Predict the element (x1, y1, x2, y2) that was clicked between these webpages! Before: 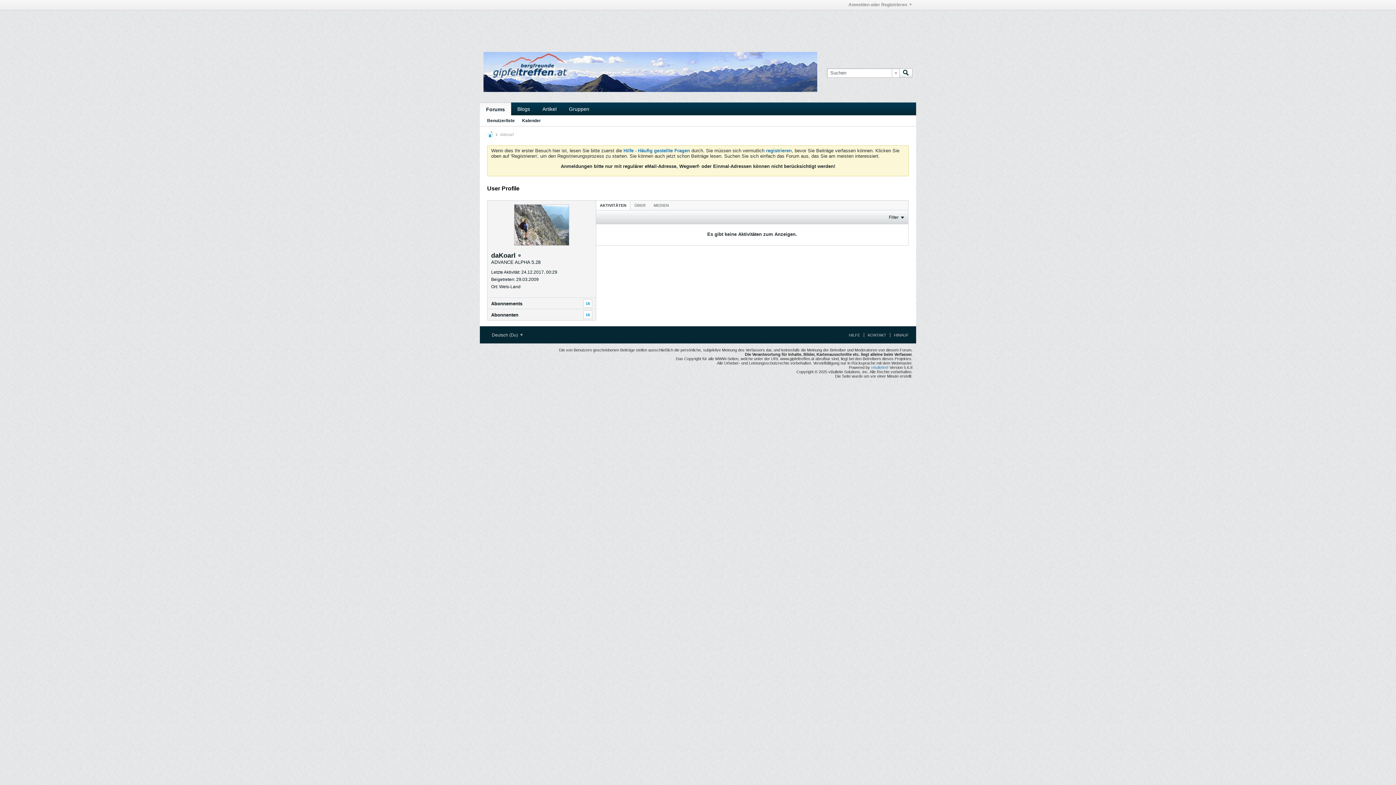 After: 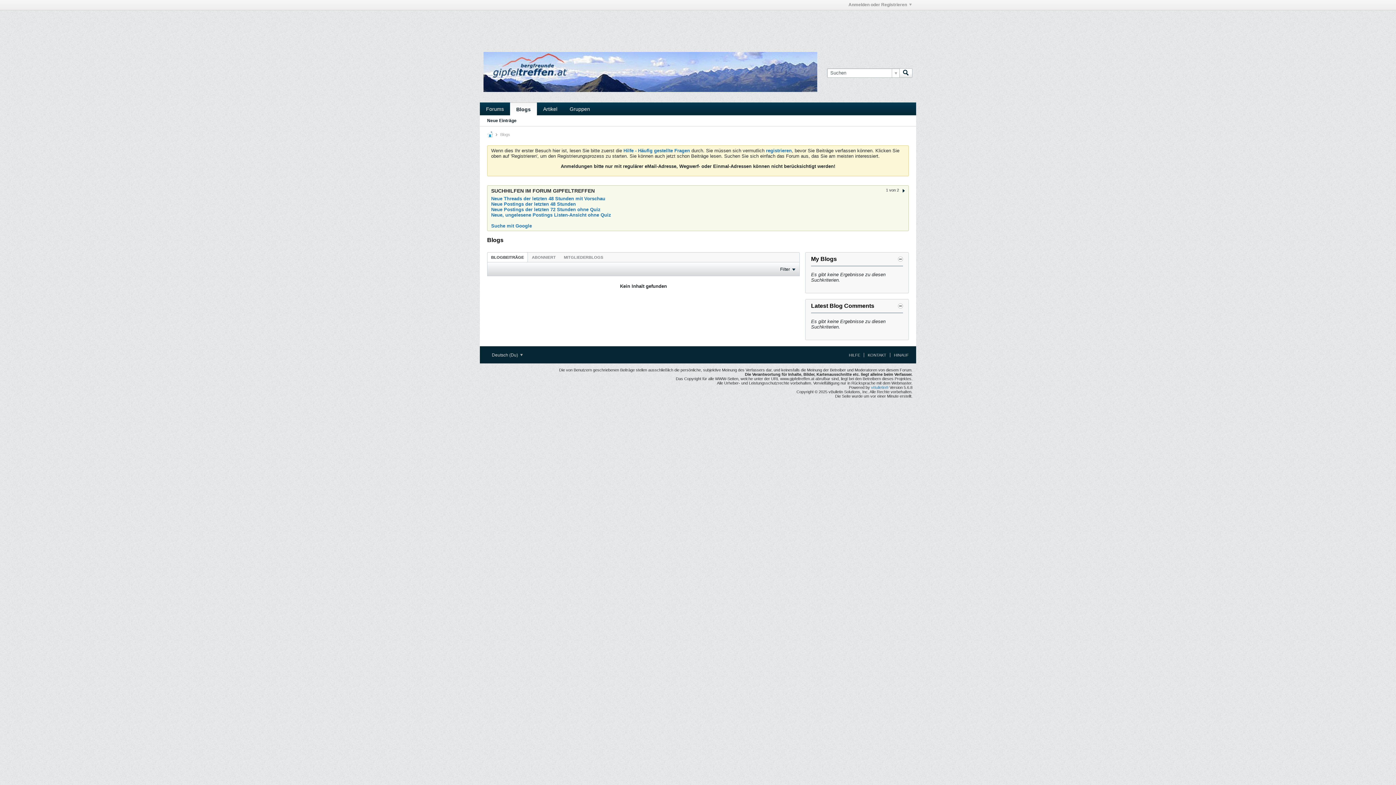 Action: bbox: (511, 102, 536, 115) label: Blogs